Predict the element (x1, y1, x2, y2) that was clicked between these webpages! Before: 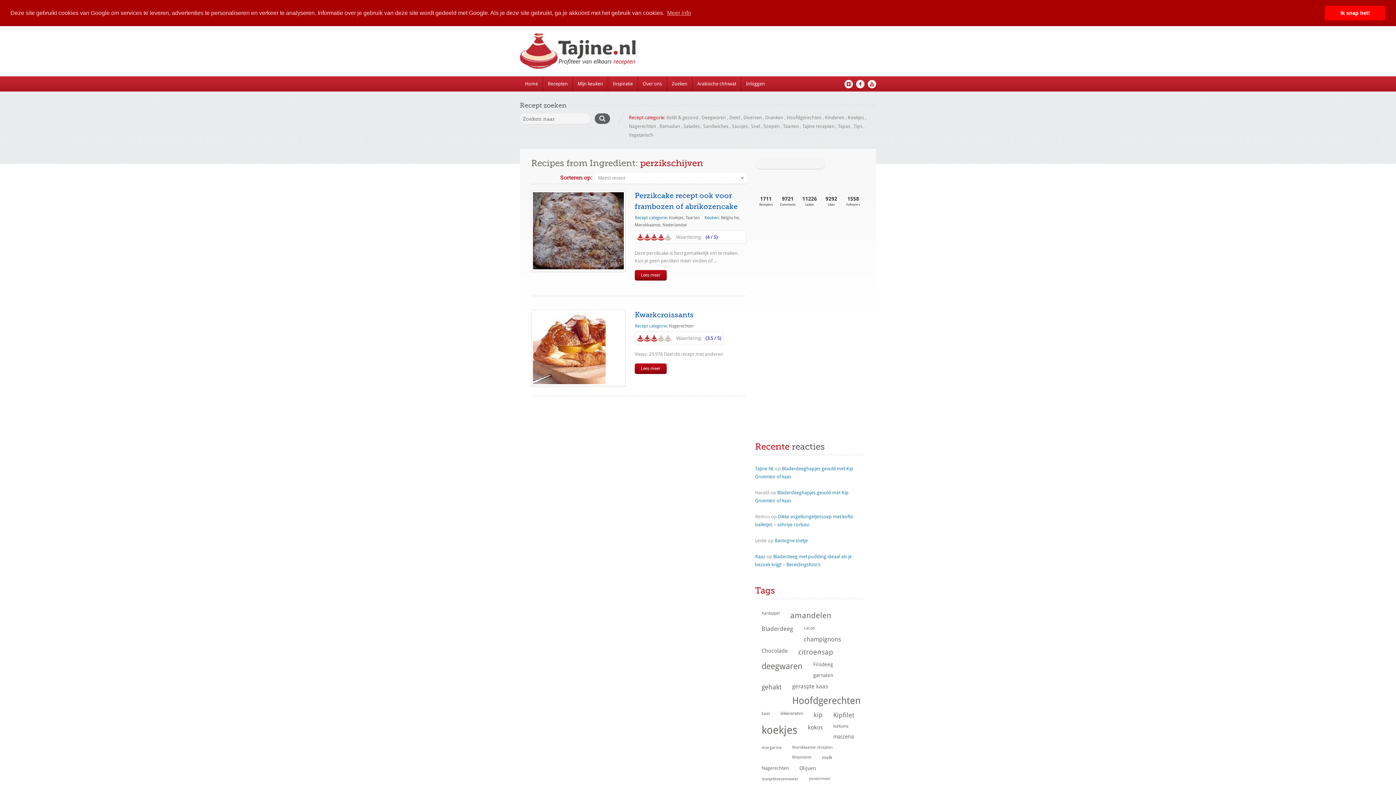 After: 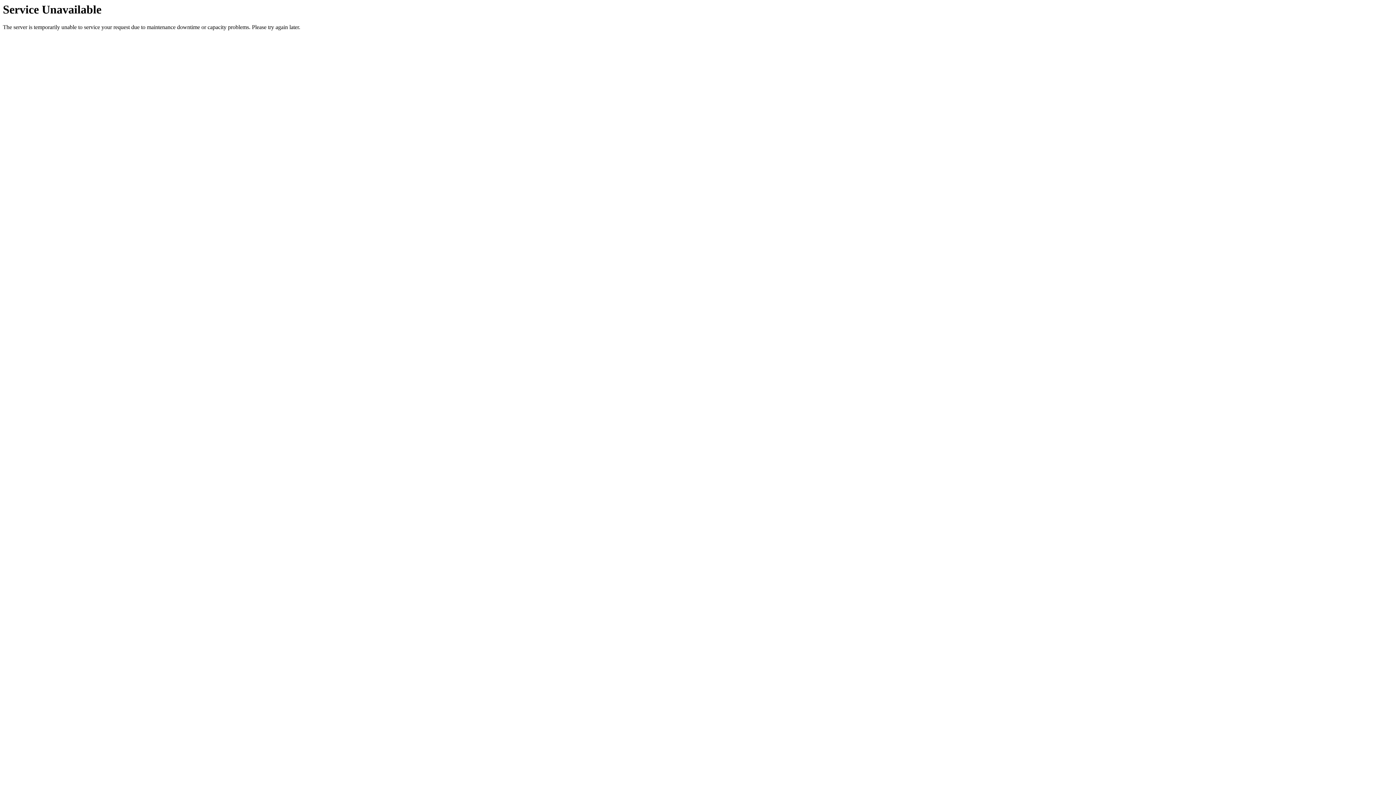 Action: bbox: (774, 709, 806, 718) label: kikkererwten (36 items)